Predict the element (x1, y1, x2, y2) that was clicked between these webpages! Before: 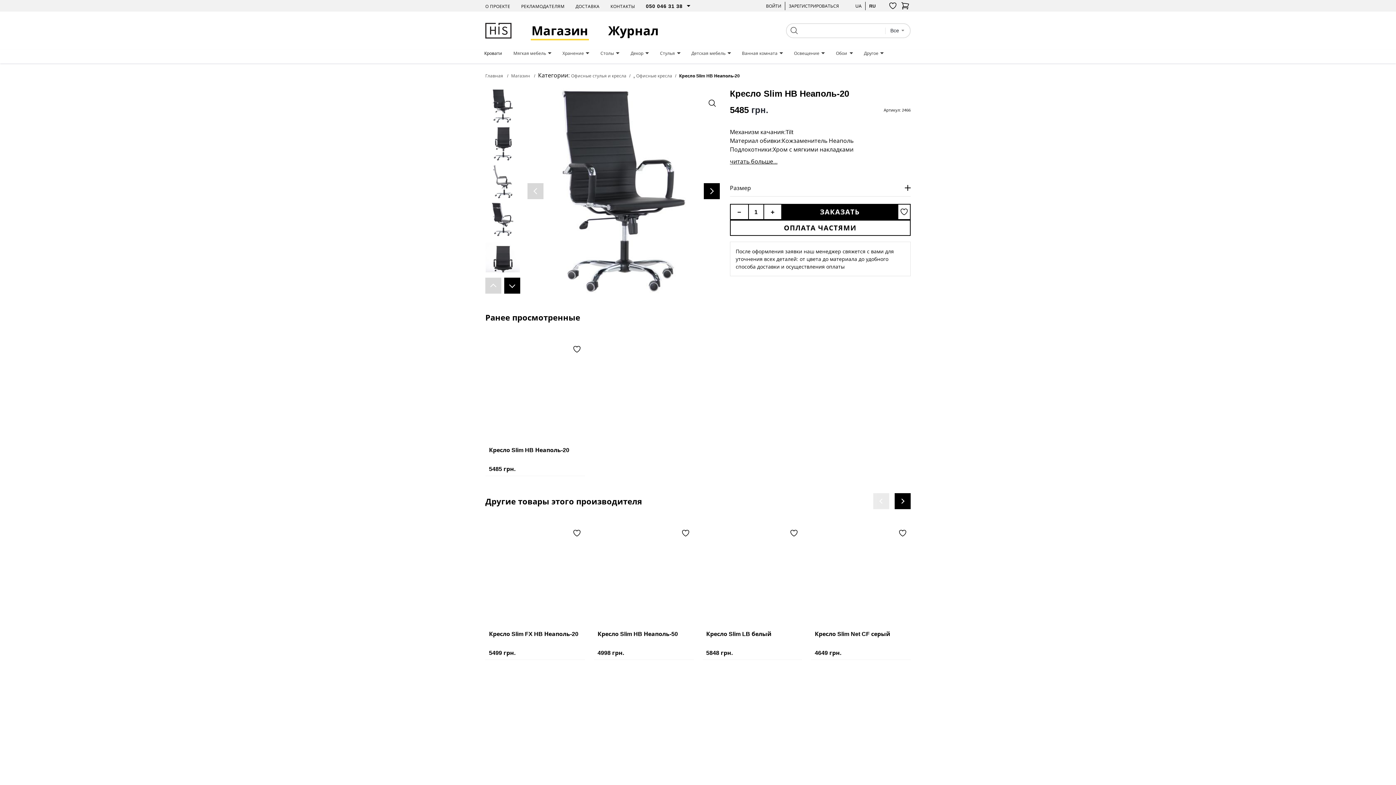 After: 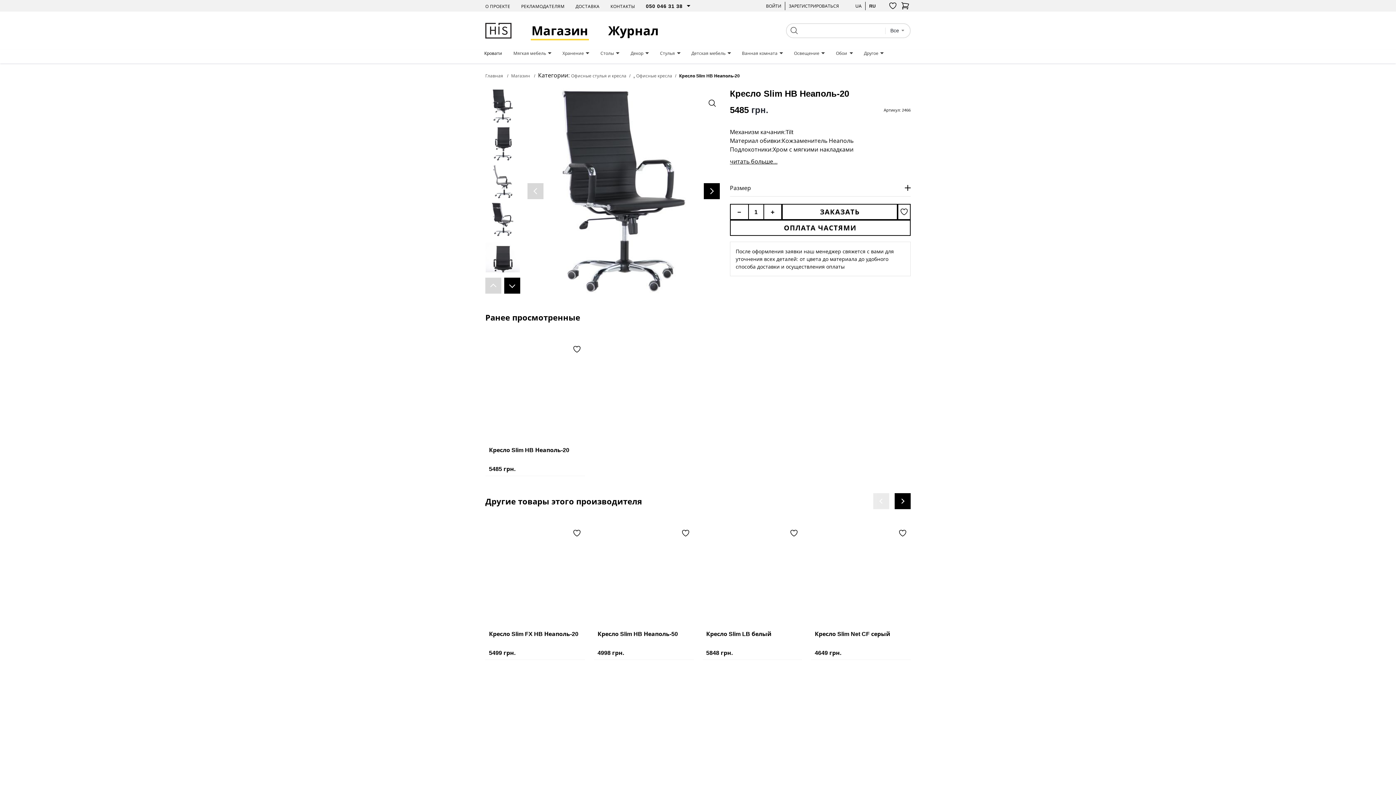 Action: bbox: (782, 204, 897, 220) label: ЗАКАЗАТЬ